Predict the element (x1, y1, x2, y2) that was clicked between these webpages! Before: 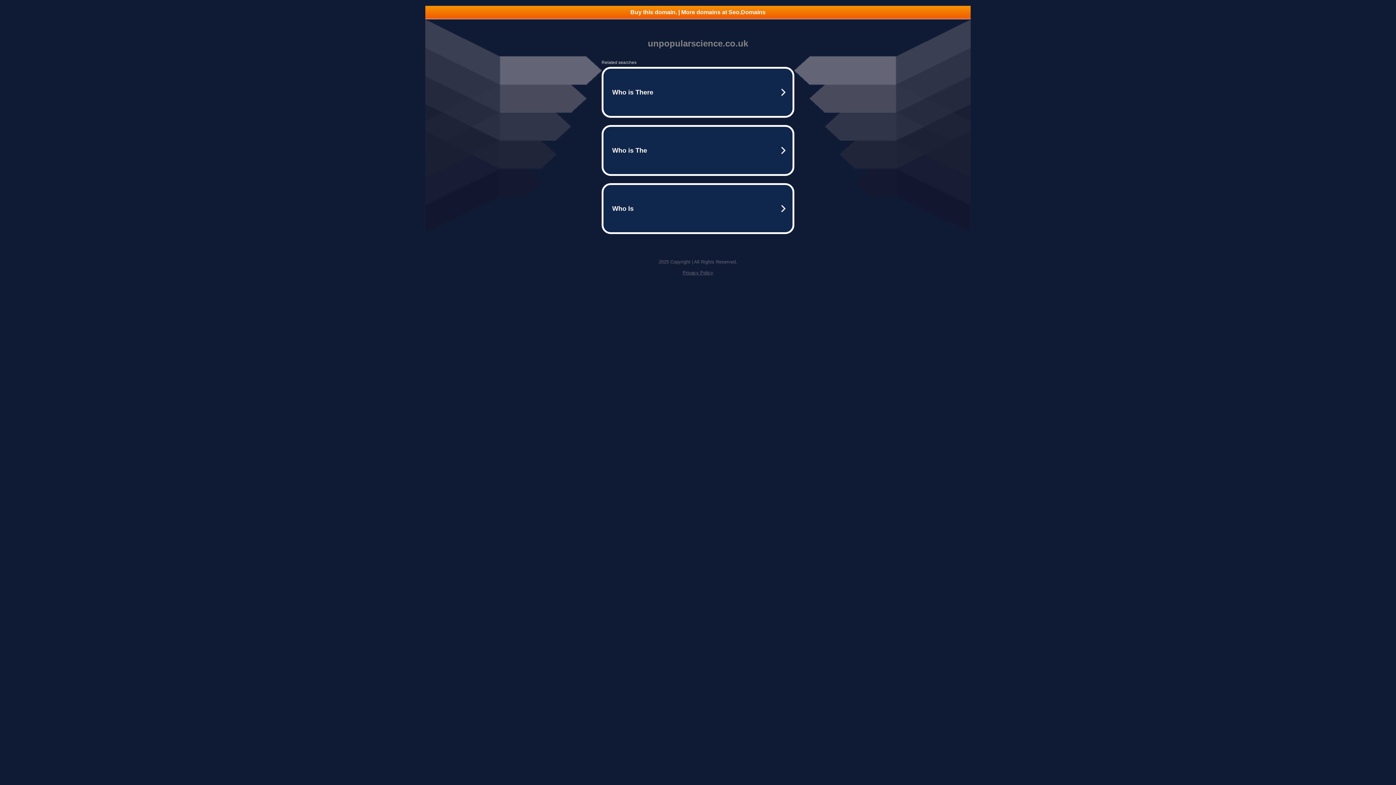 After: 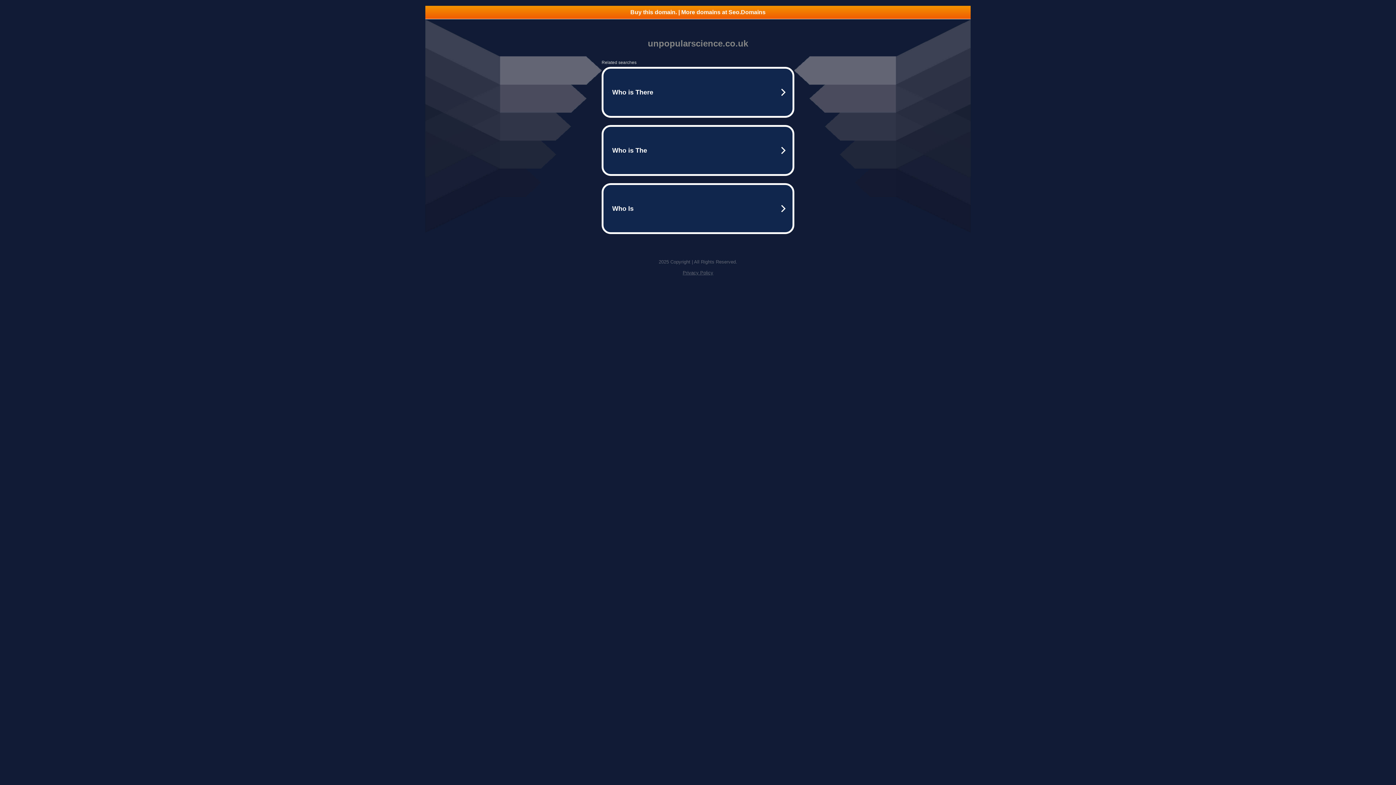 Action: label: Privacy Policy bbox: (682, 270, 713, 275)